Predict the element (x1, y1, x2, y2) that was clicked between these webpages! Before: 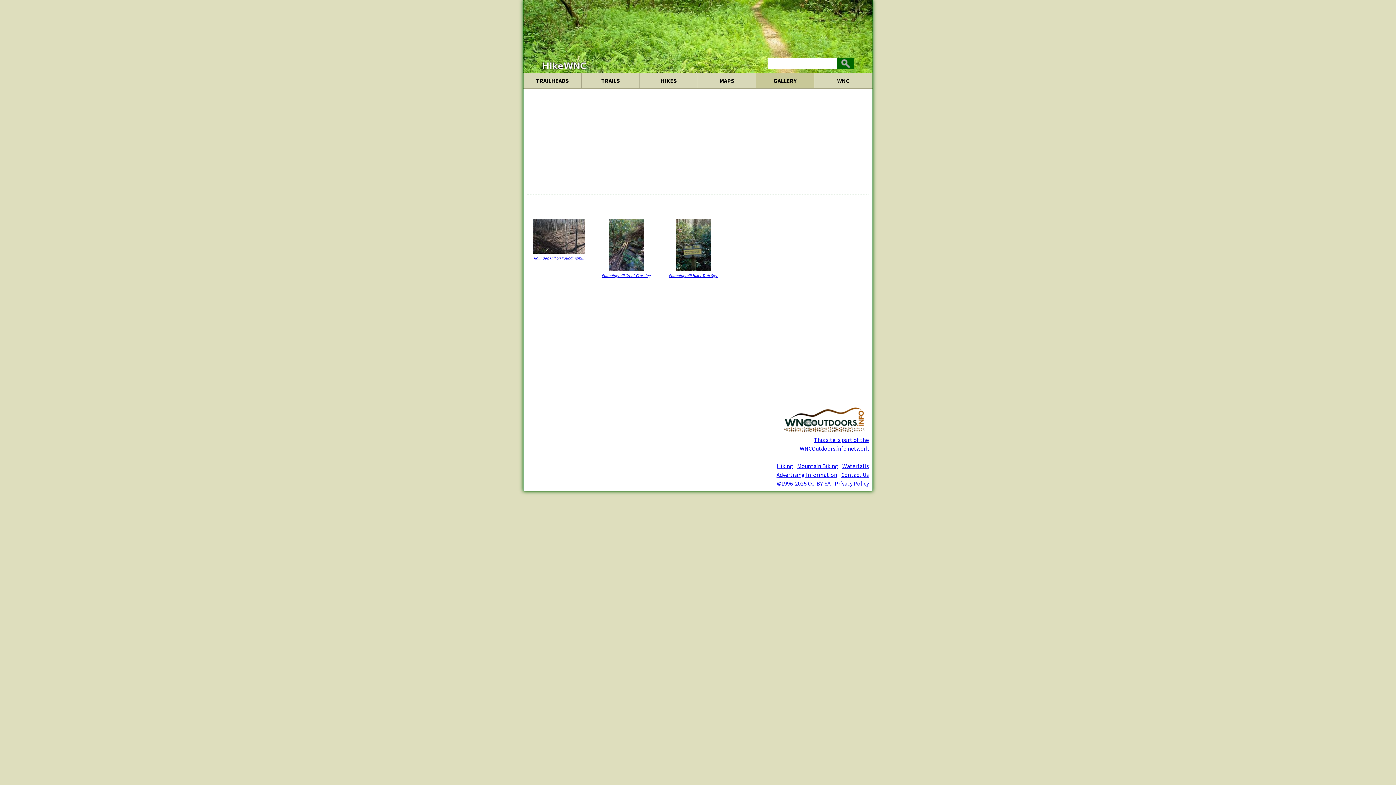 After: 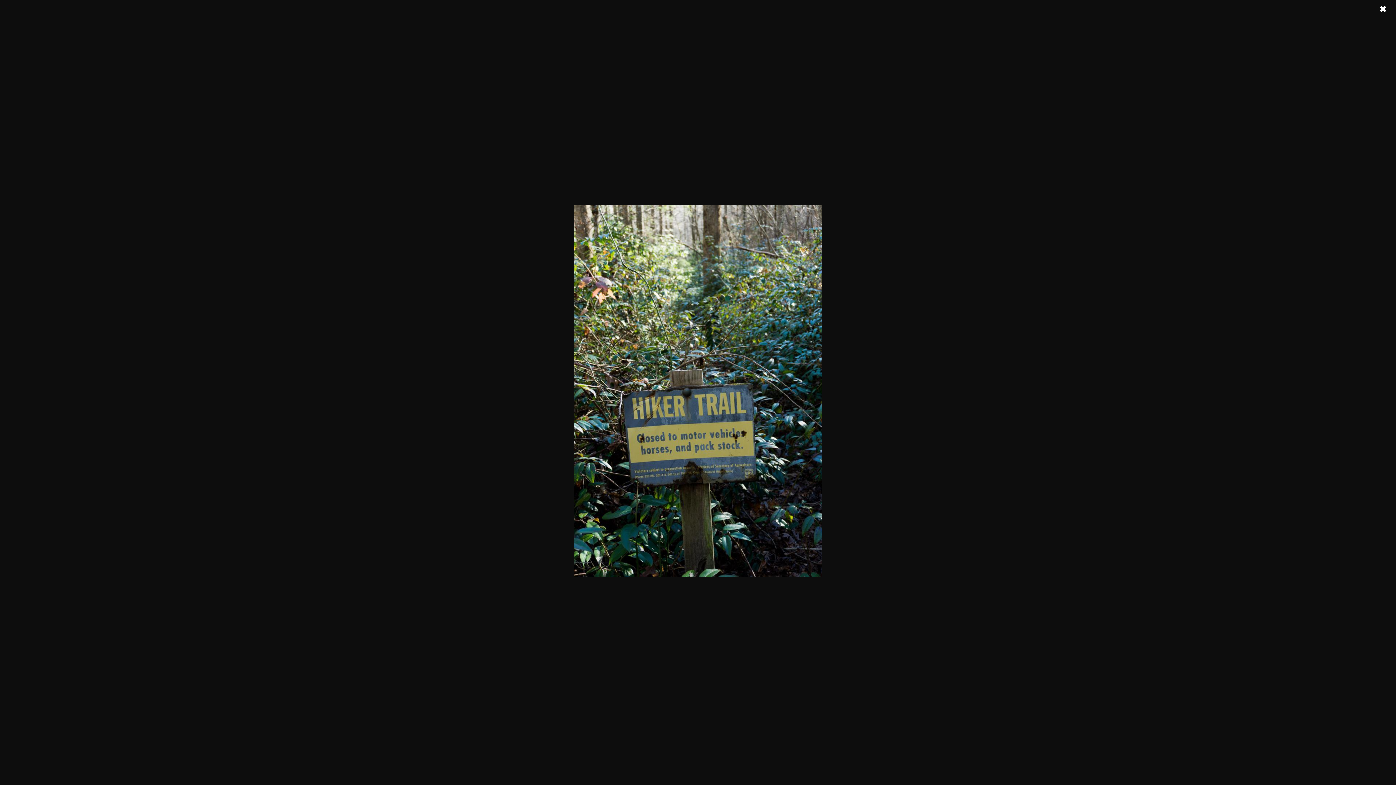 Action: bbox: (661, 218, 725, 271)